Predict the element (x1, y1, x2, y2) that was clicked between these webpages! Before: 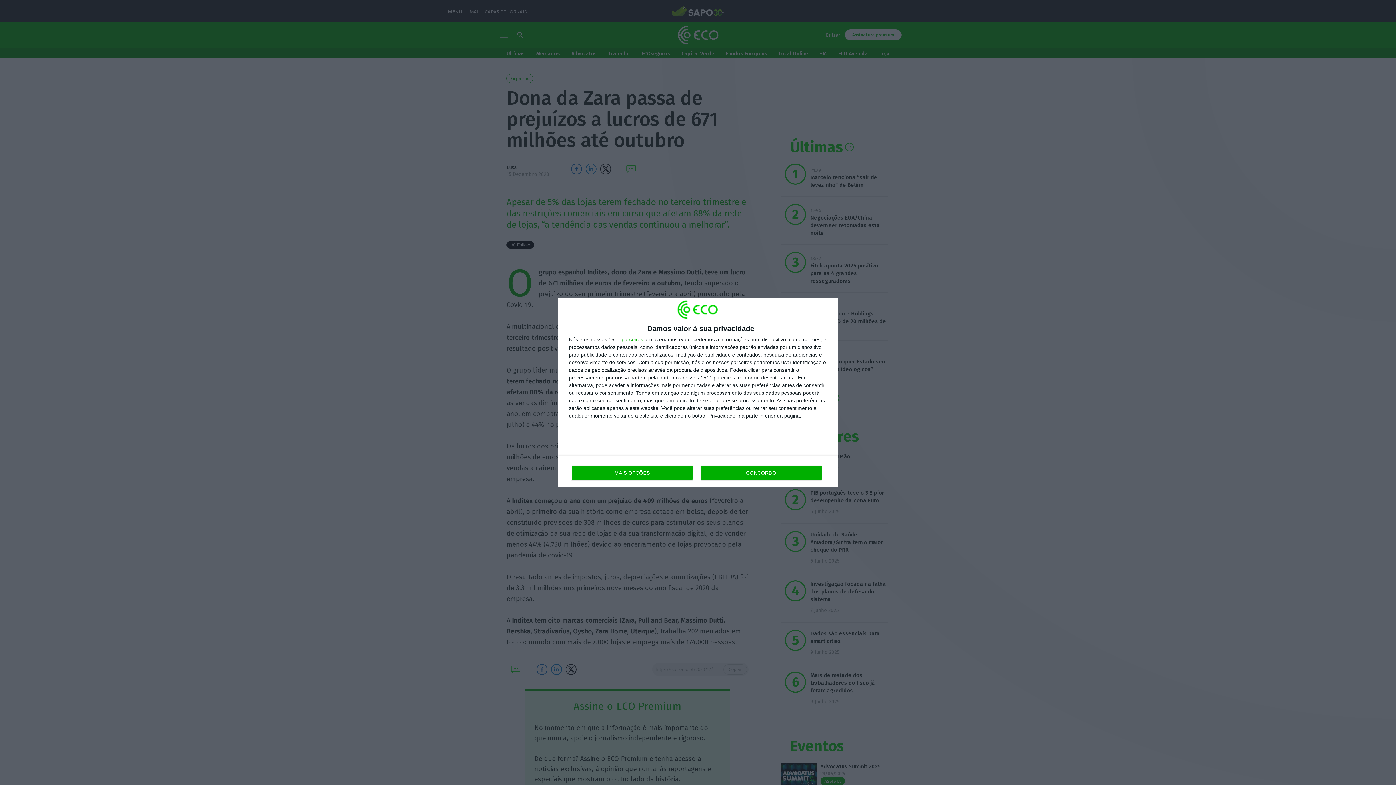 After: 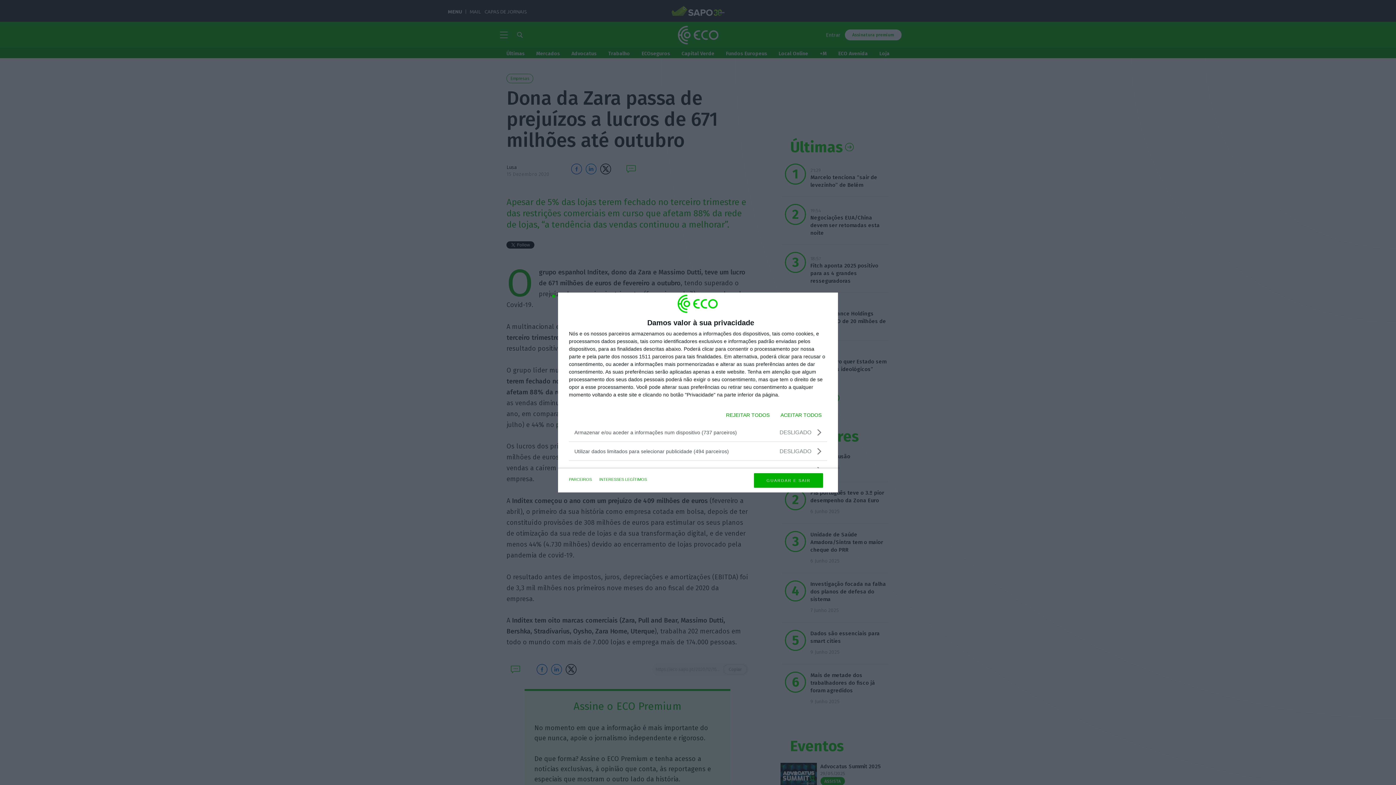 Action: bbox: (571, 465, 692, 480) label: MAIS OPÇÕES